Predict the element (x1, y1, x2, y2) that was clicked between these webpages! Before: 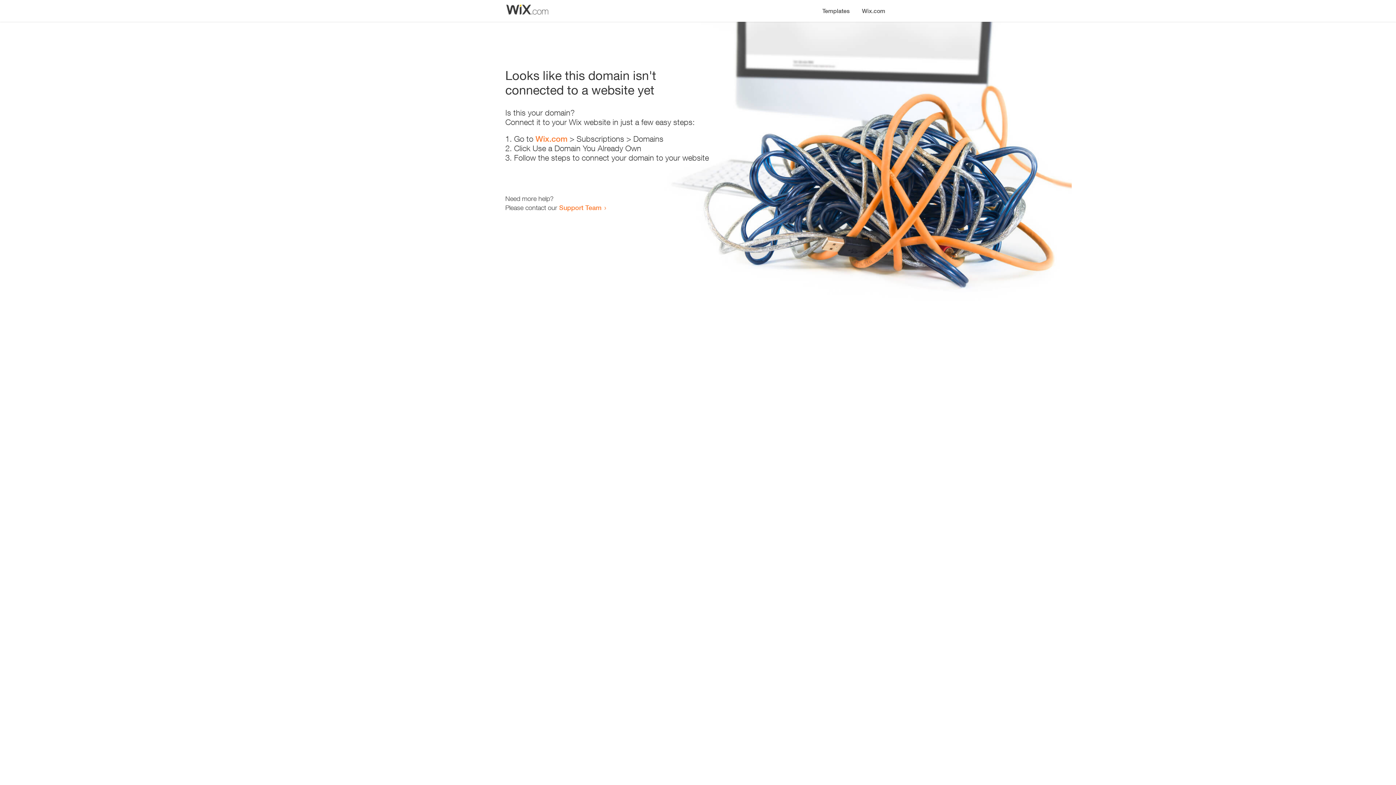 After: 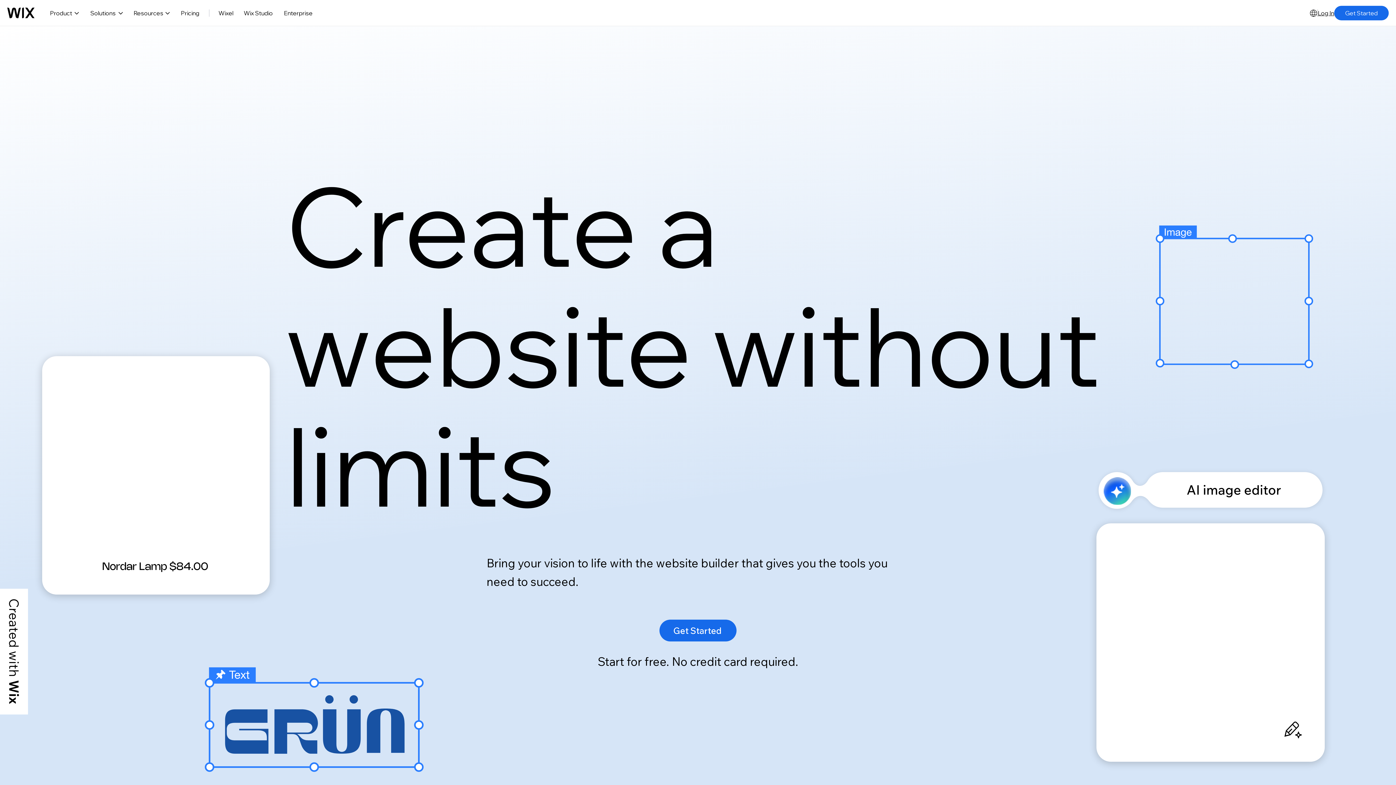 Action: label: Wix.com bbox: (856, 0, 890, 14)